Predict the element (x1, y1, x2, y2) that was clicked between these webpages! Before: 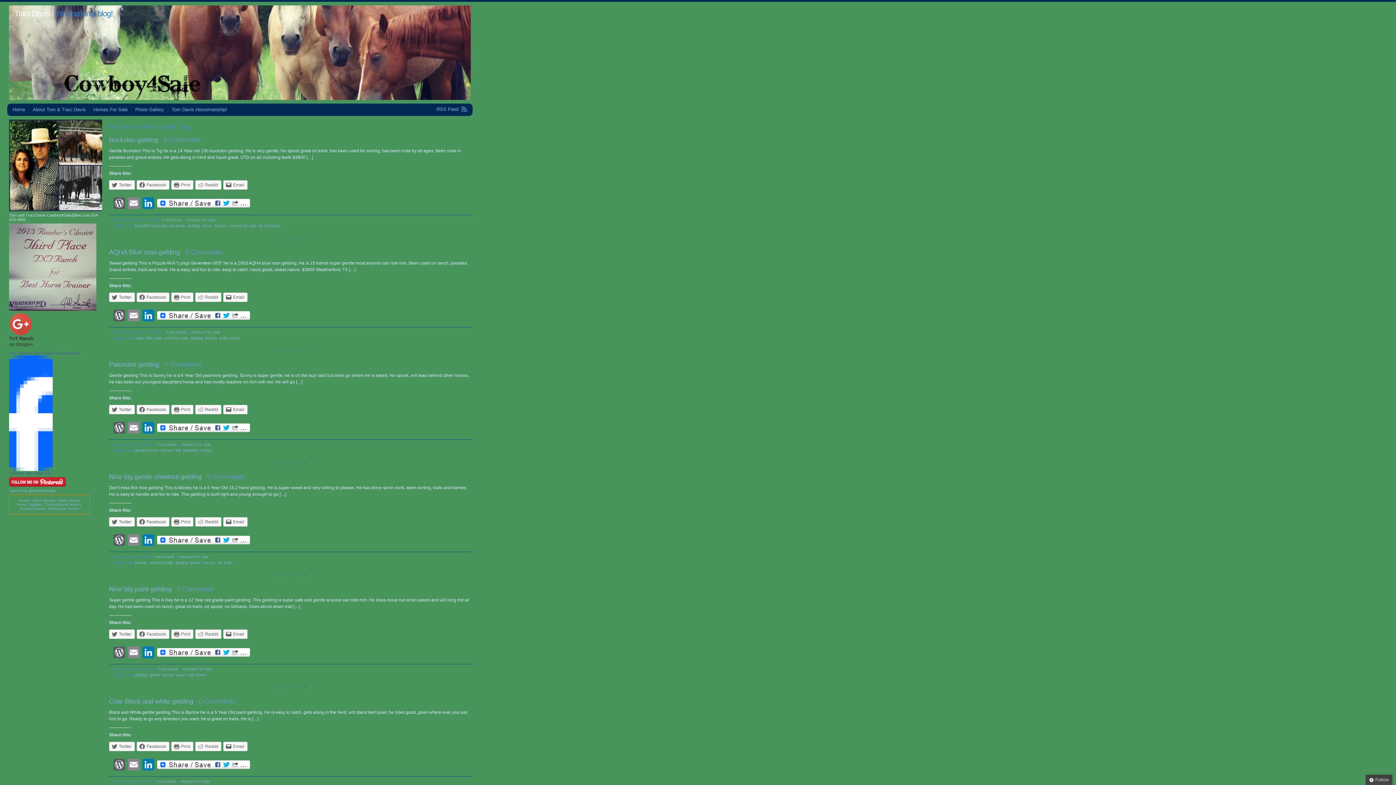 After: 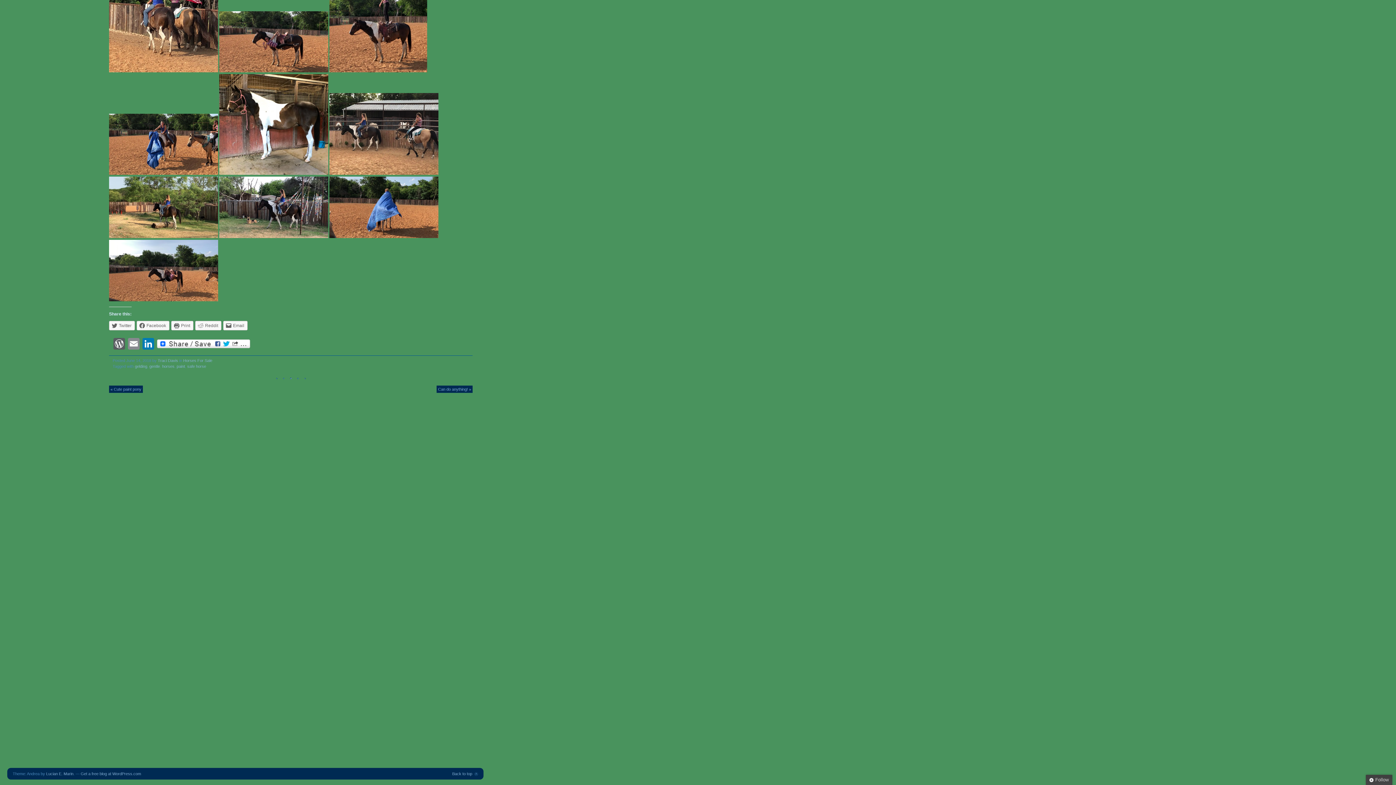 Action: label: 0 Comments bbox: (177, 585, 214, 593)